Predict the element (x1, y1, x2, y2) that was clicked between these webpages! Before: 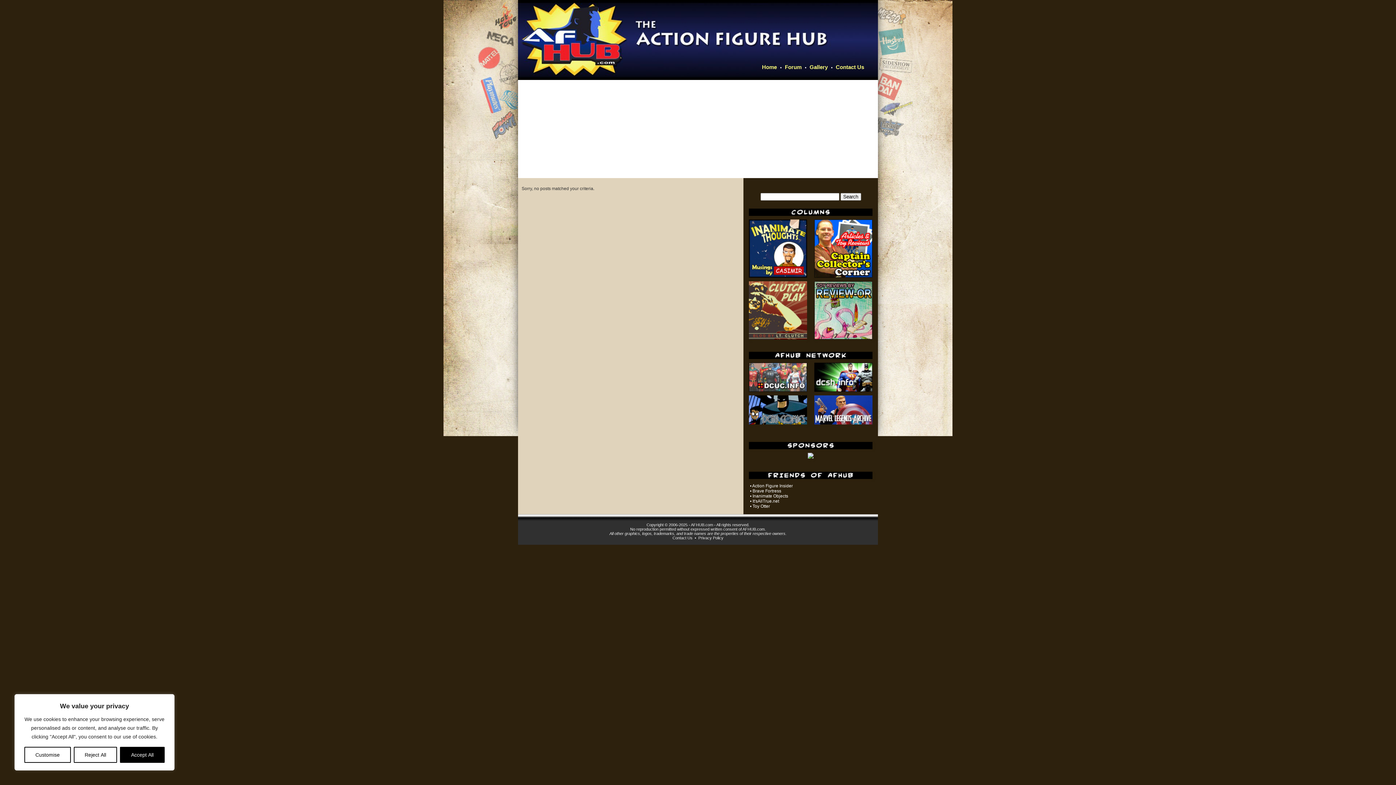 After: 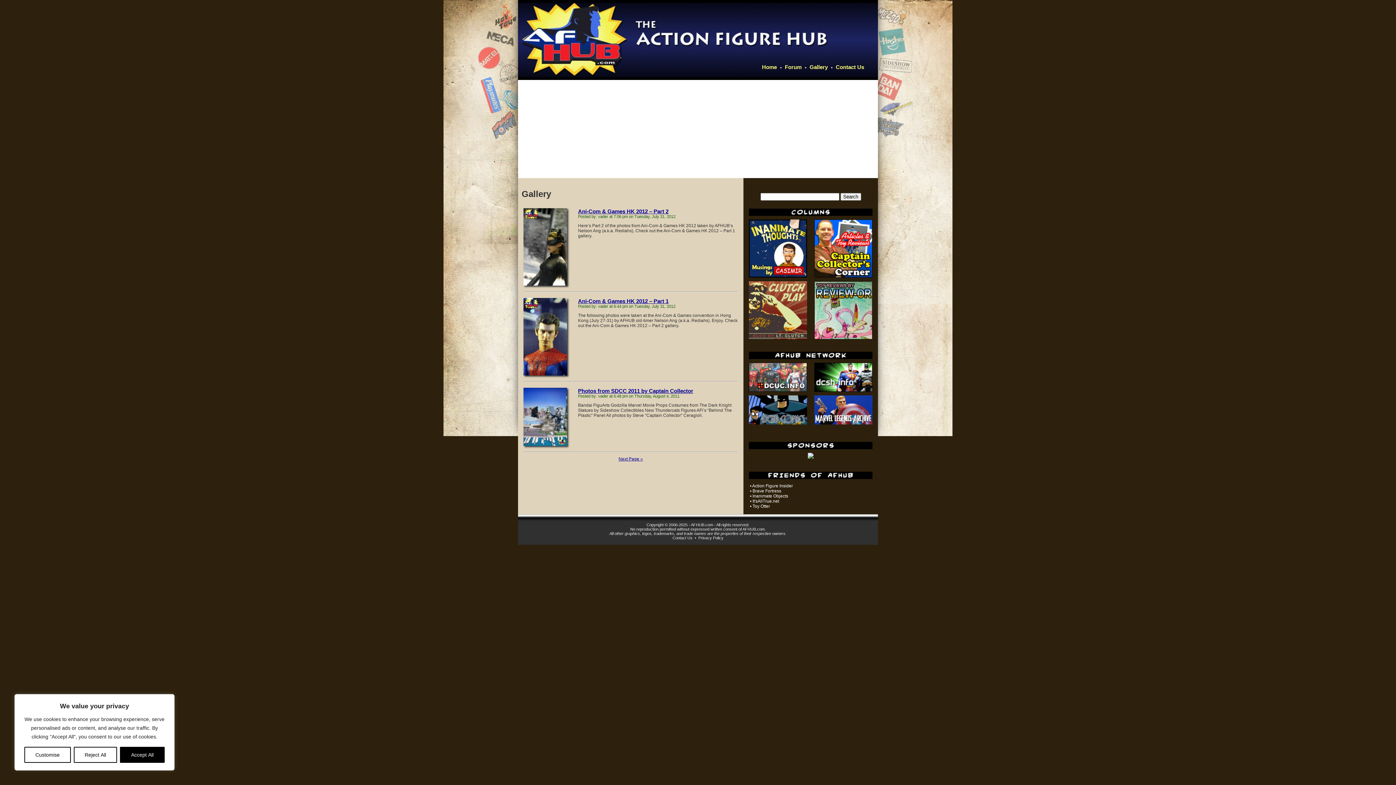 Action: bbox: (809, 64, 828, 70) label: Gallery